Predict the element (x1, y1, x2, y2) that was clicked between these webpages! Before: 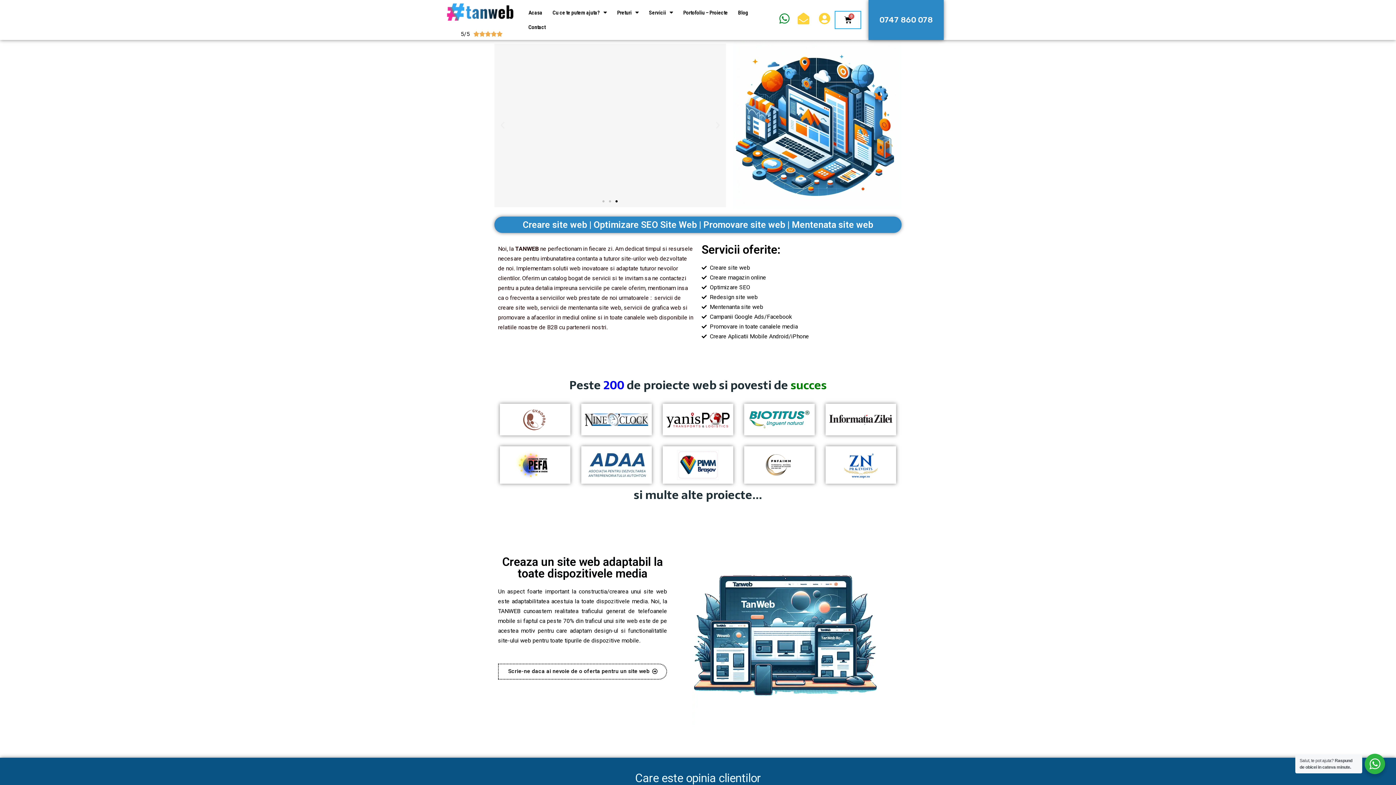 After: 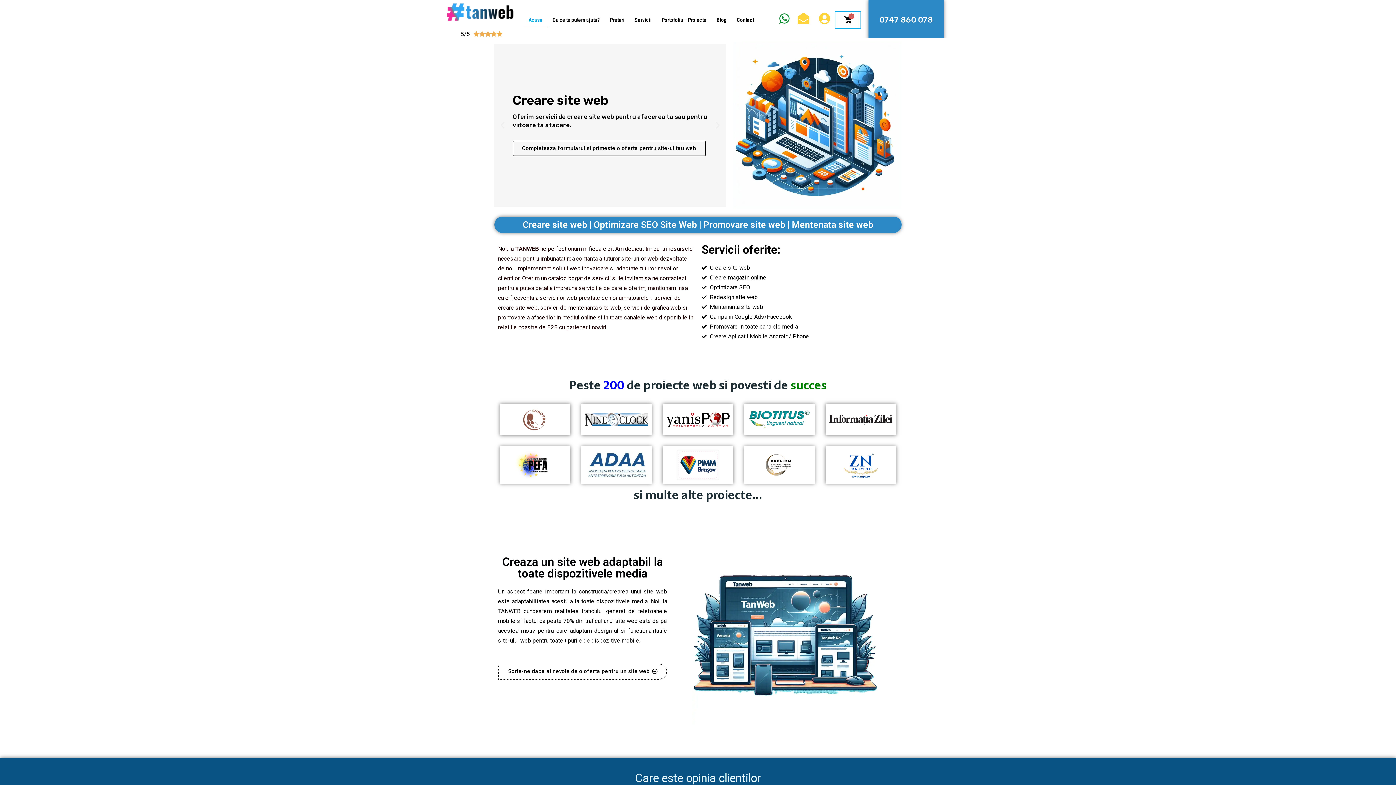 Action: bbox: (443, 0, 519, 25)